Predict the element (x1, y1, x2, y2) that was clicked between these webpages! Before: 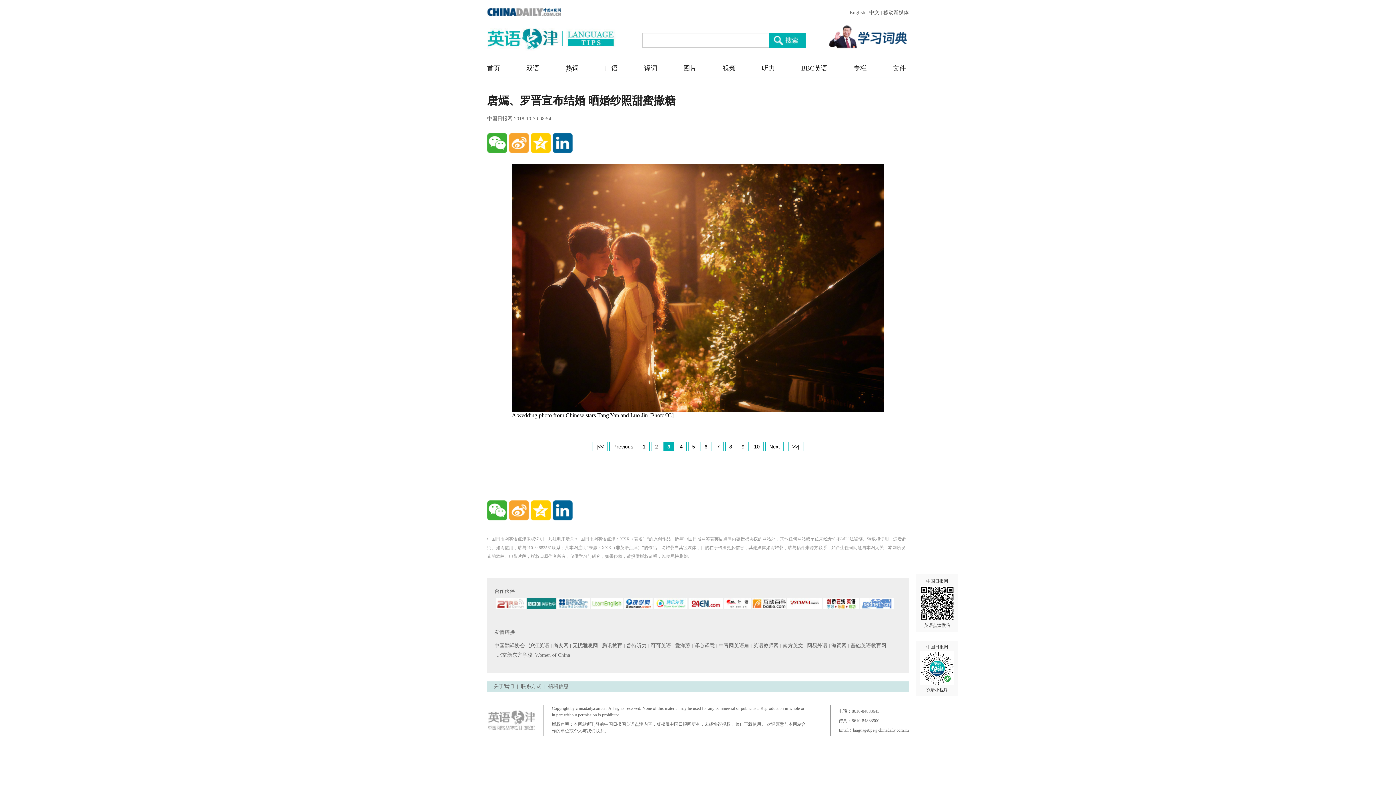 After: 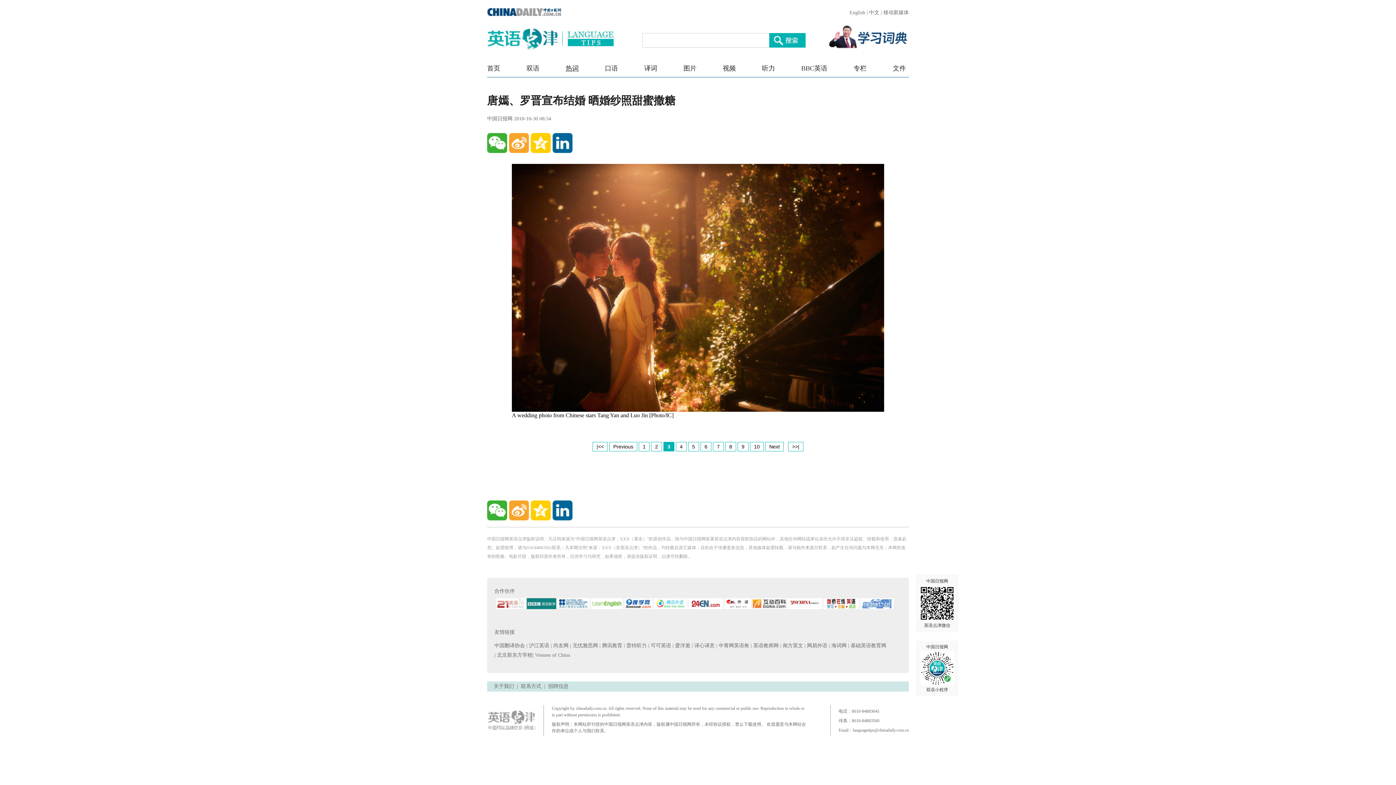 Action: label: 热词 bbox: (565, 64, 578, 72)